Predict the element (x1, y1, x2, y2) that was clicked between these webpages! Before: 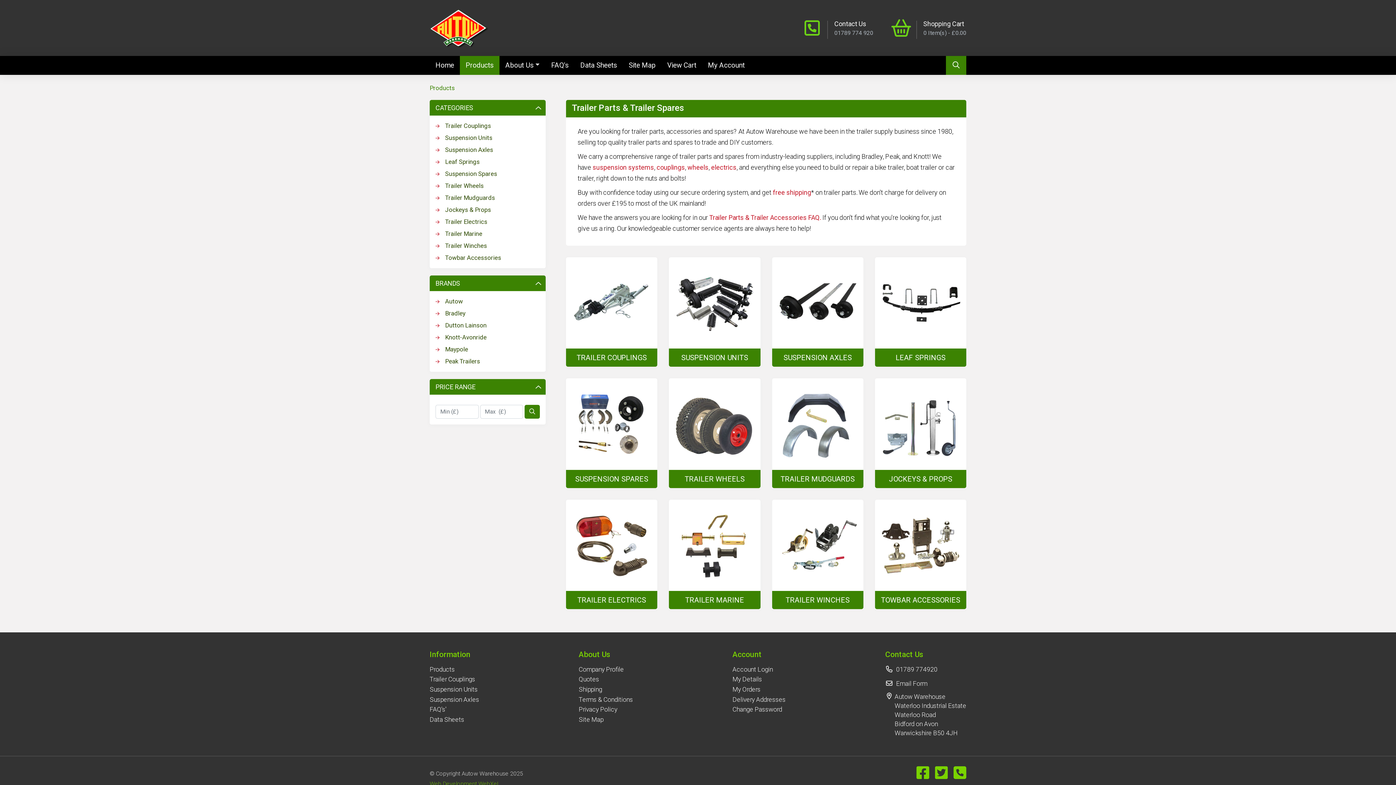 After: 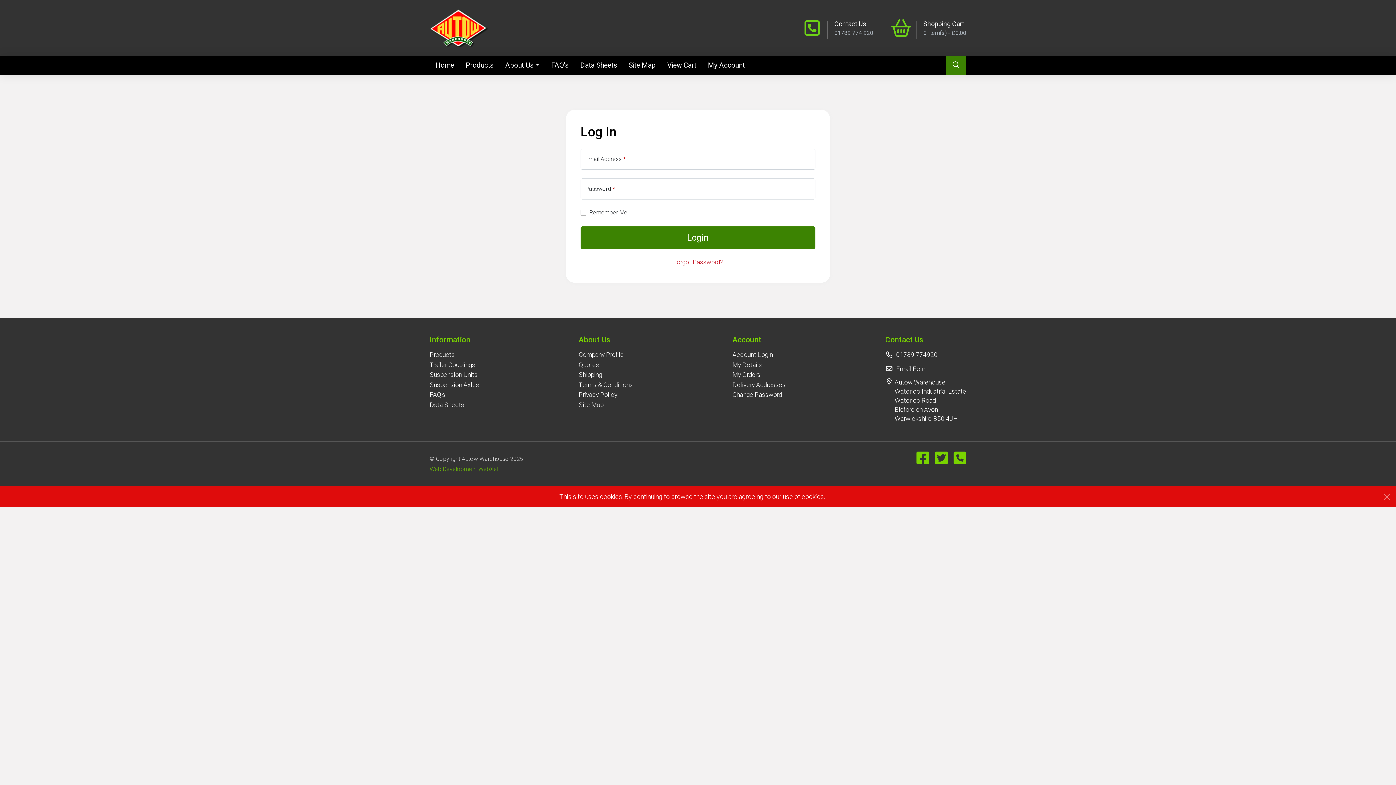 Action: label: My Account bbox: (702, 56, 750, 74)